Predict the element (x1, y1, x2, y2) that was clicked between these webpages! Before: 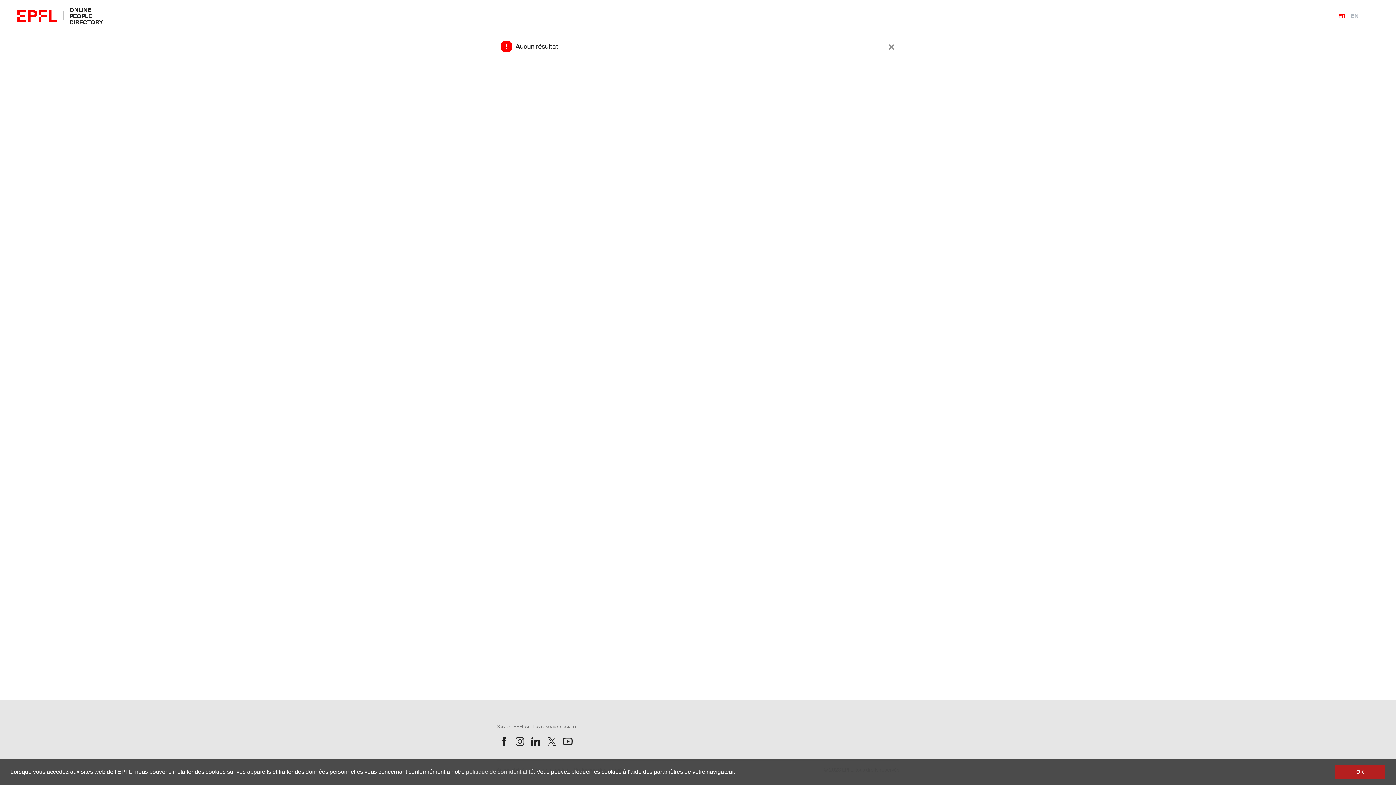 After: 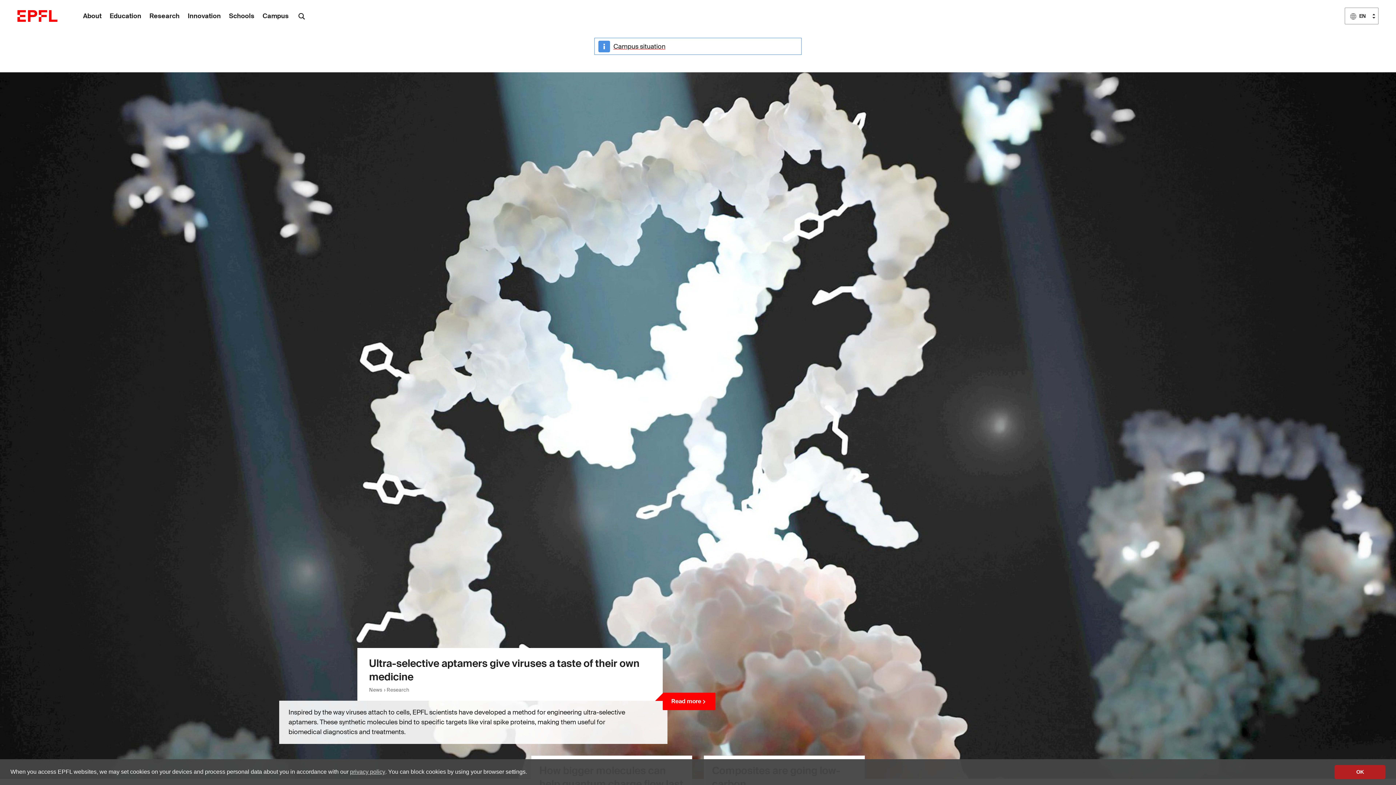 Action: bbox: (17, 11, 63, 19)